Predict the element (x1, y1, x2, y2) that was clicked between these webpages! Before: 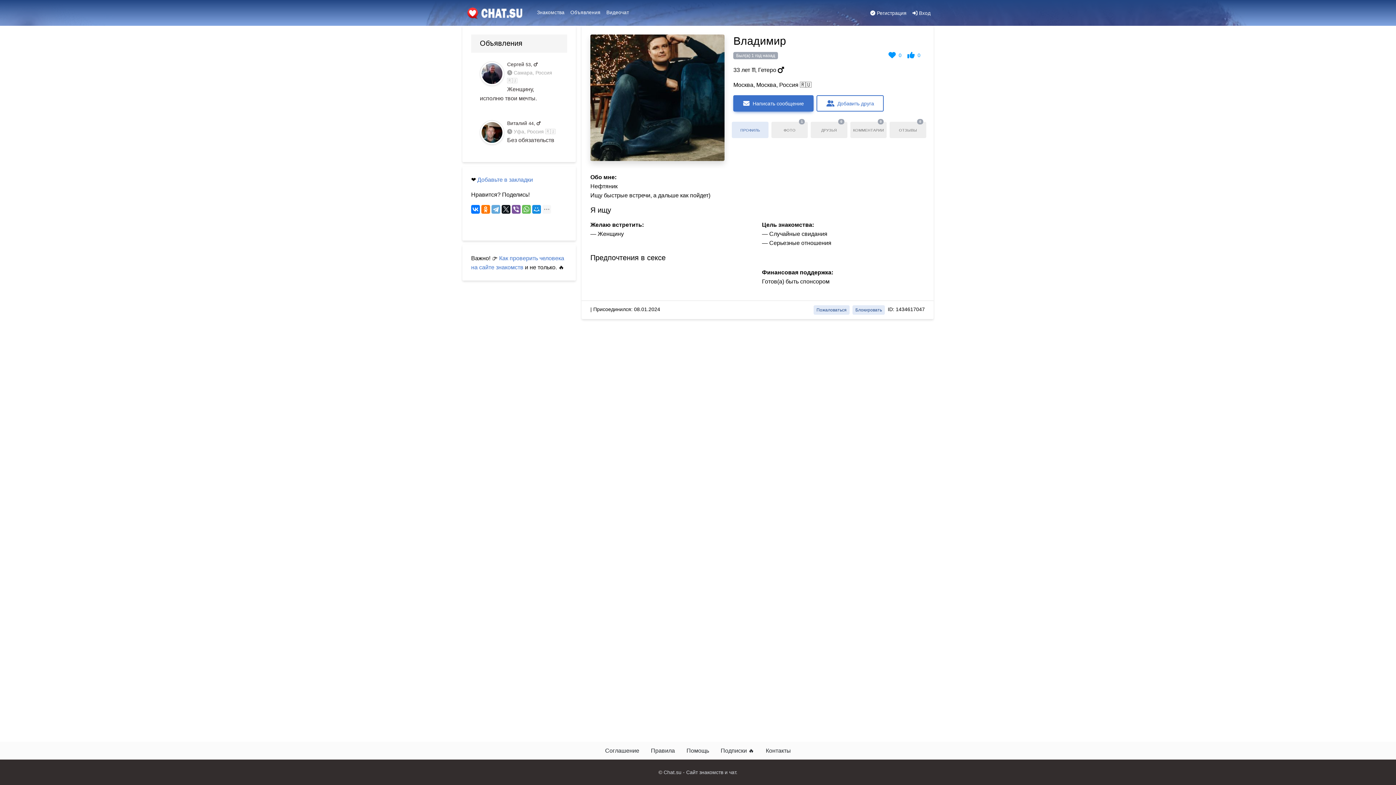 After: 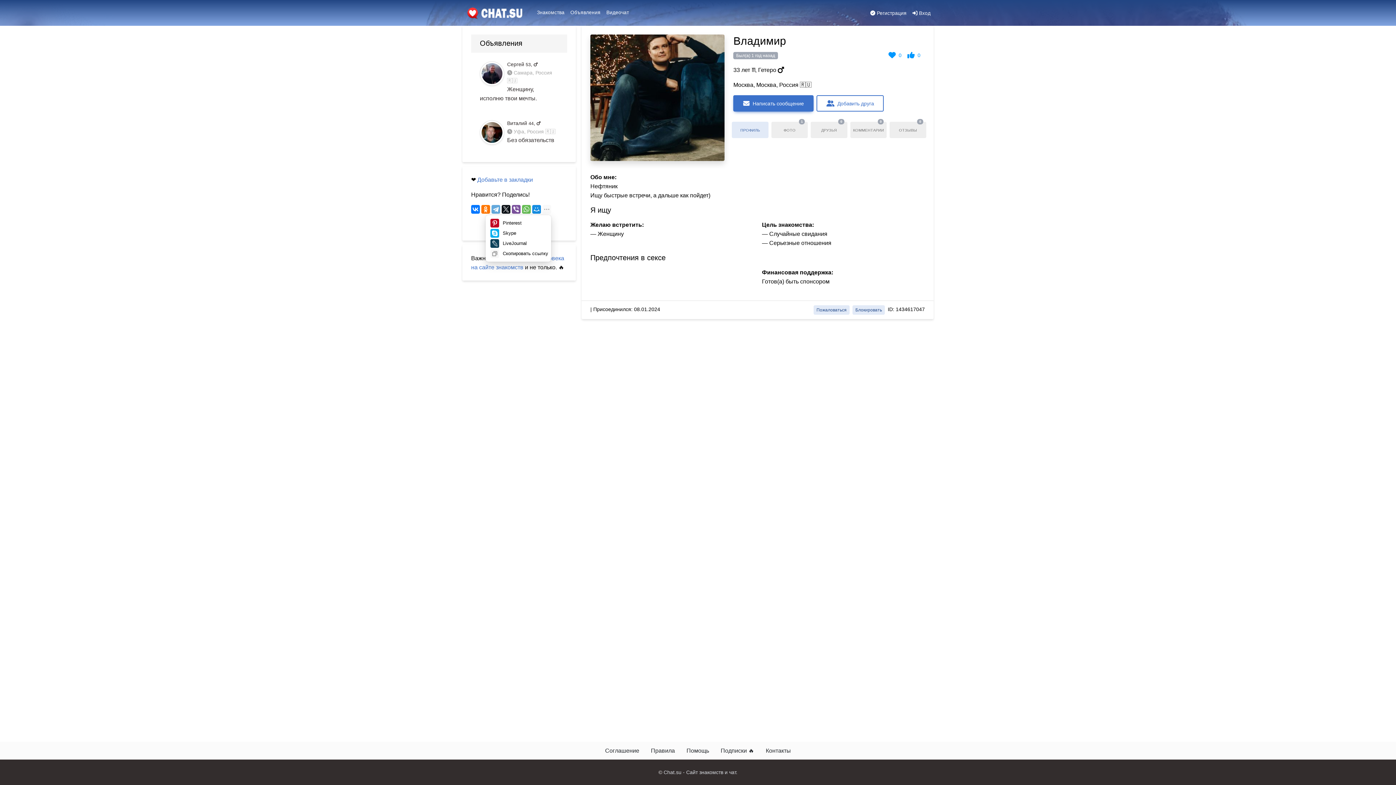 Action: bbox: (542, 205, 551, 213)